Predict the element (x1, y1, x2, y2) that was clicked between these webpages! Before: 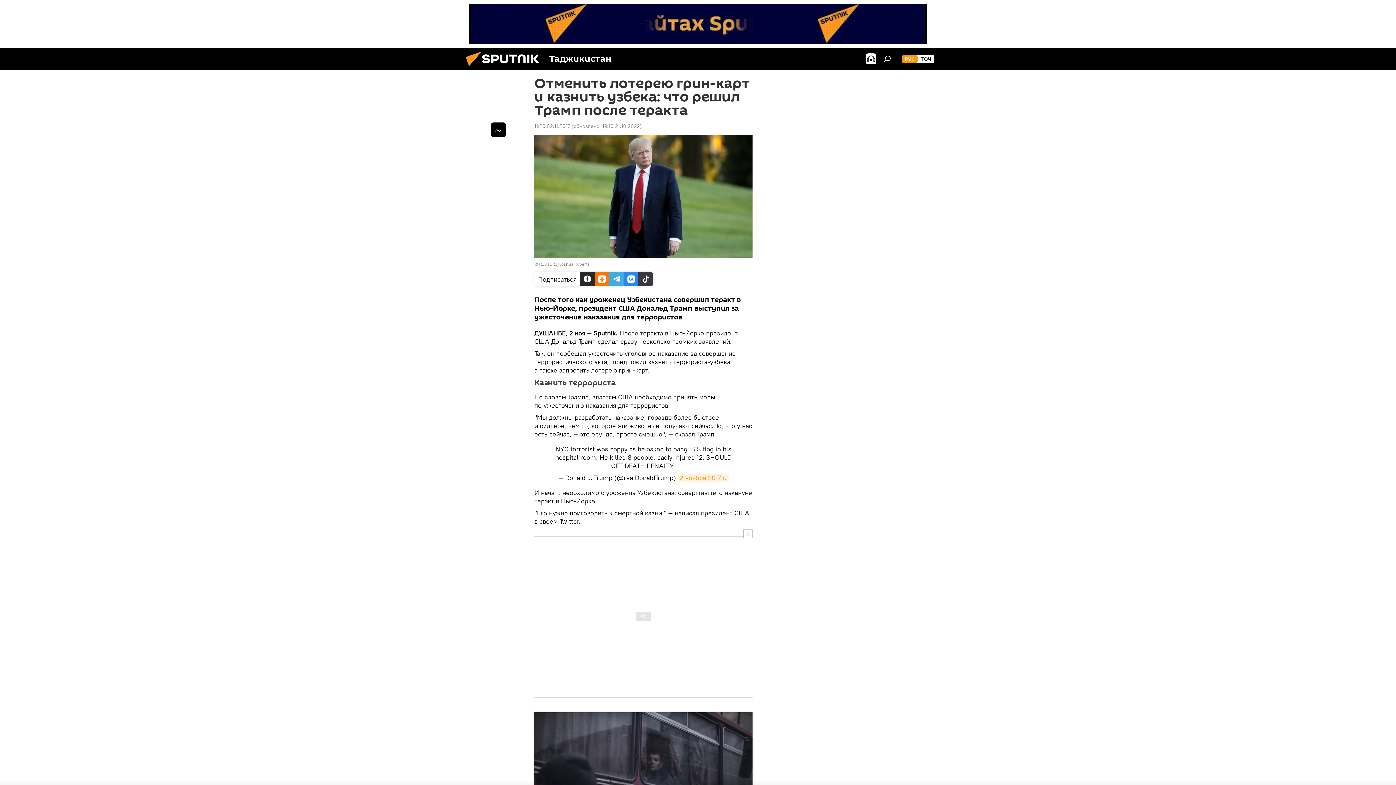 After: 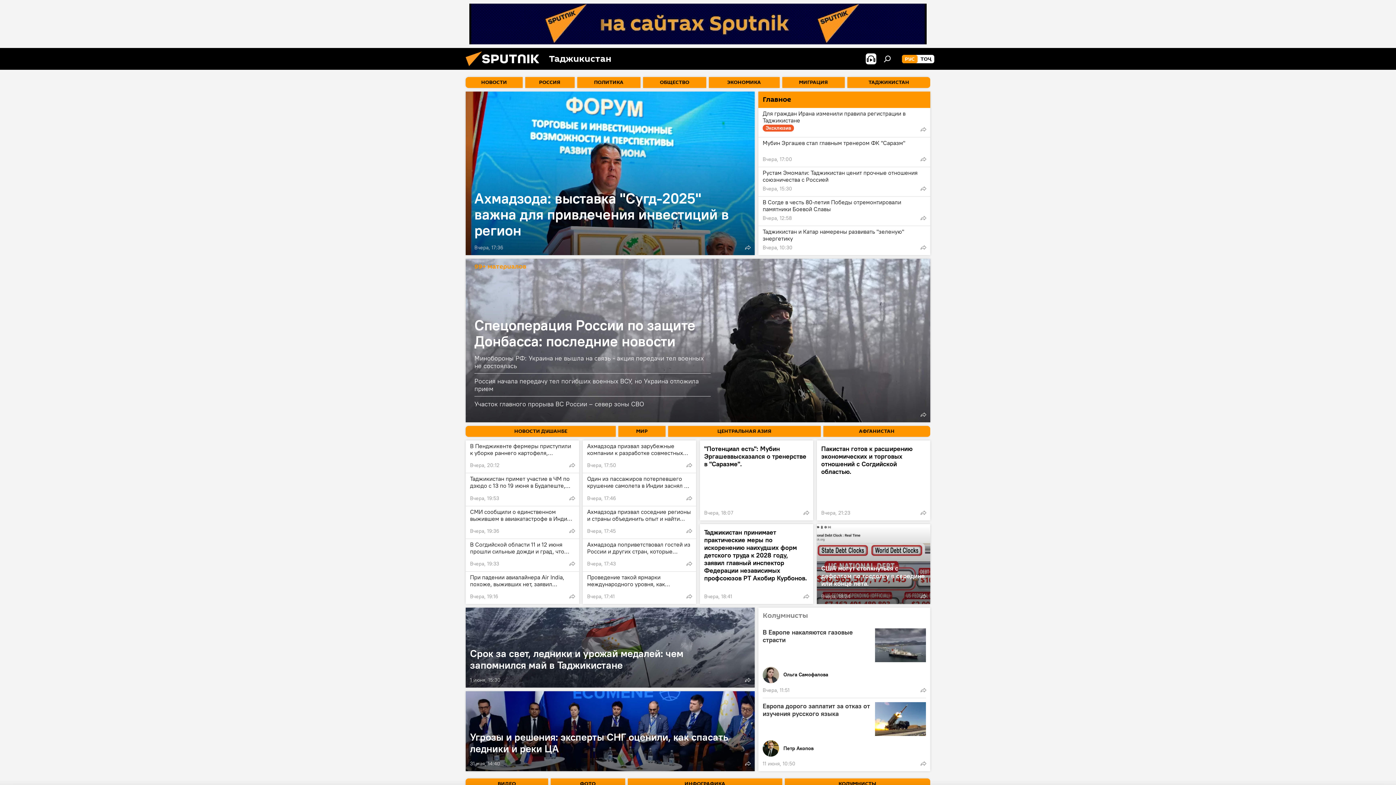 Action: bbox: (902, 54, 917, 63) label: РУС